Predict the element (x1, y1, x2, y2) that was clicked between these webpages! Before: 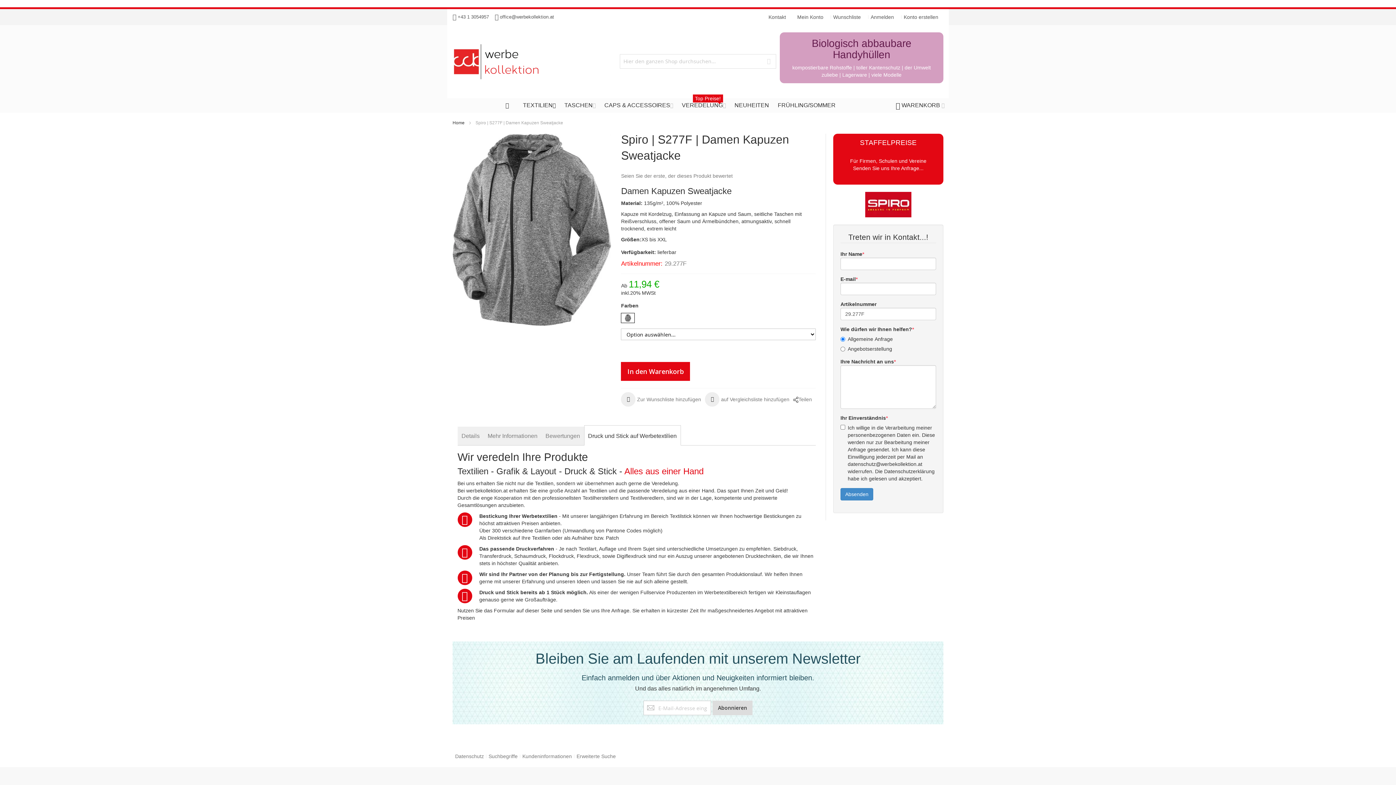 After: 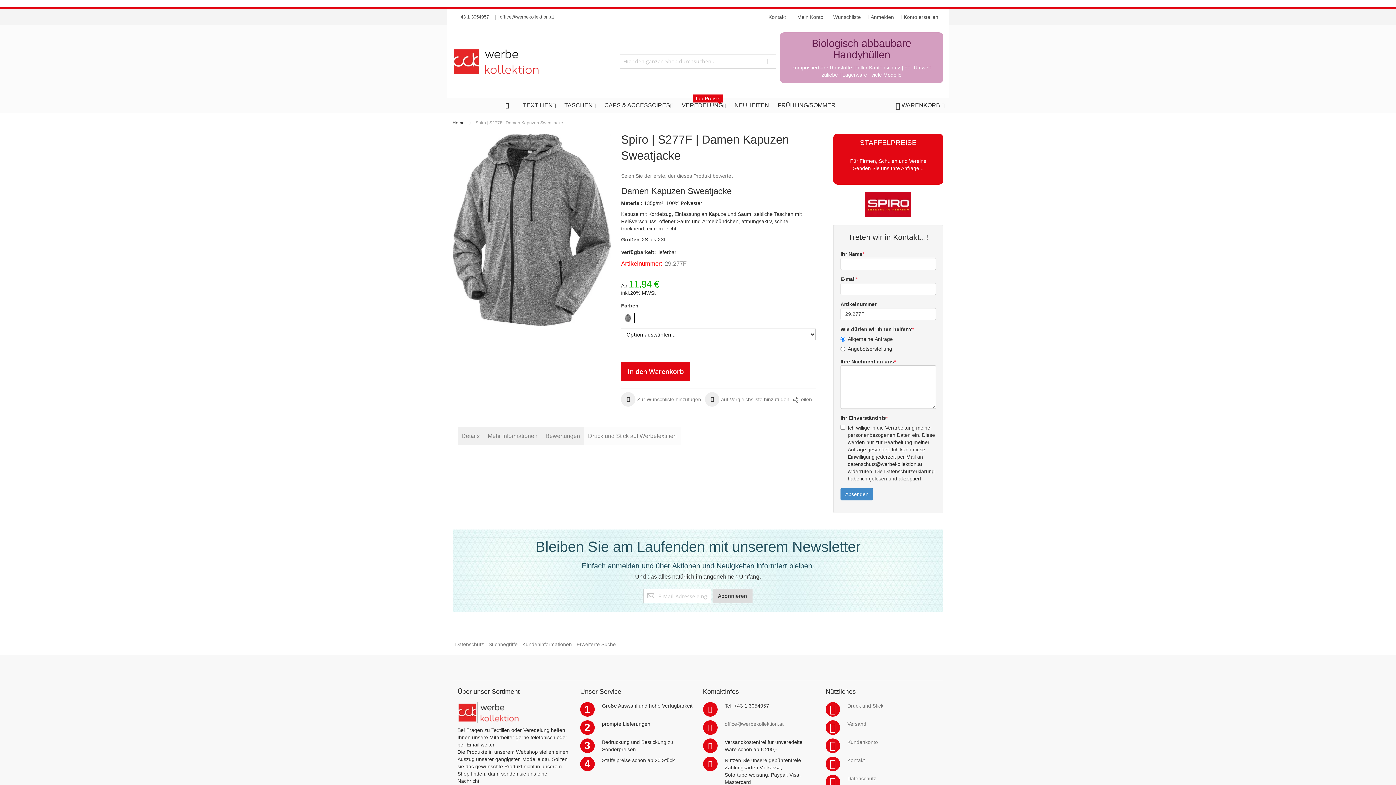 Action: label: Druck und Stick auf Werbetextilien bbox: (584, 367, 680, 387)